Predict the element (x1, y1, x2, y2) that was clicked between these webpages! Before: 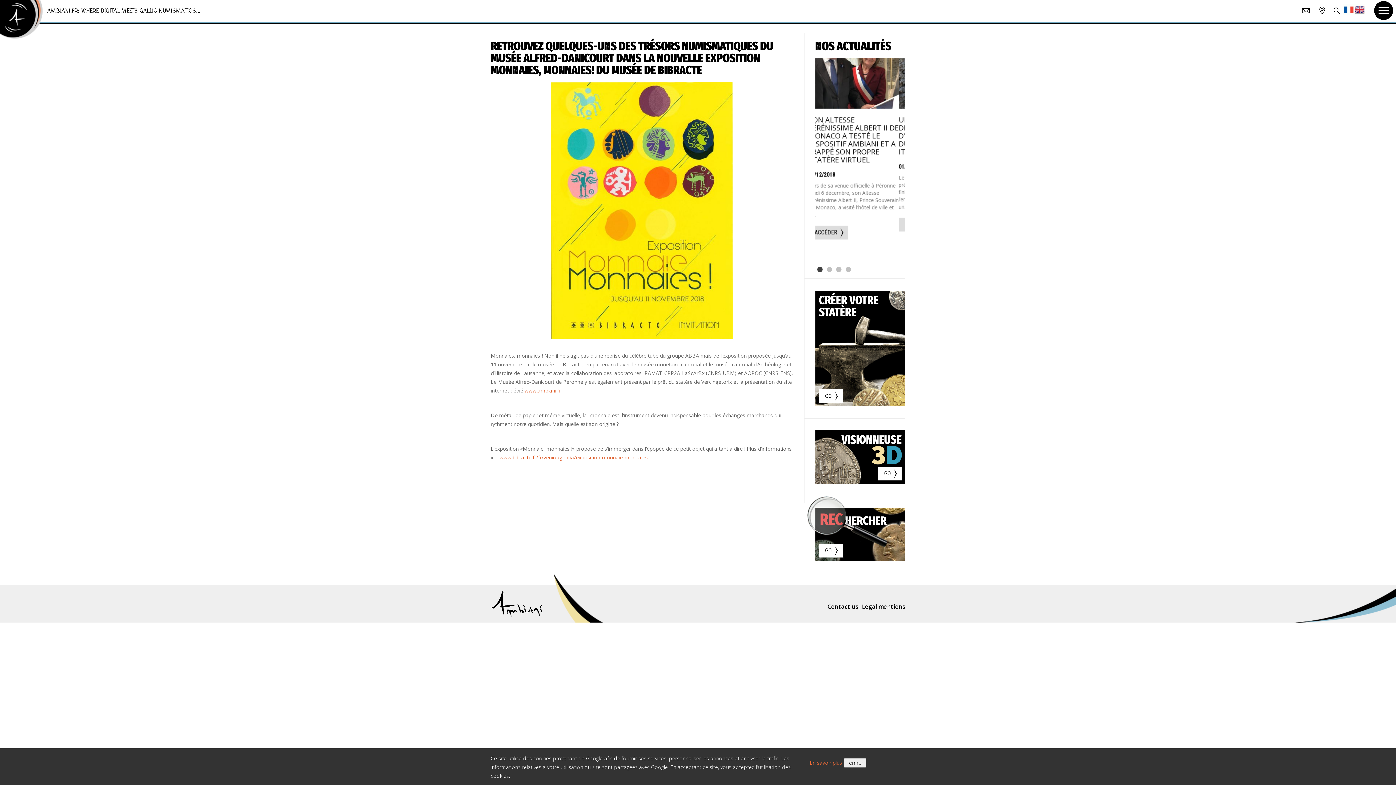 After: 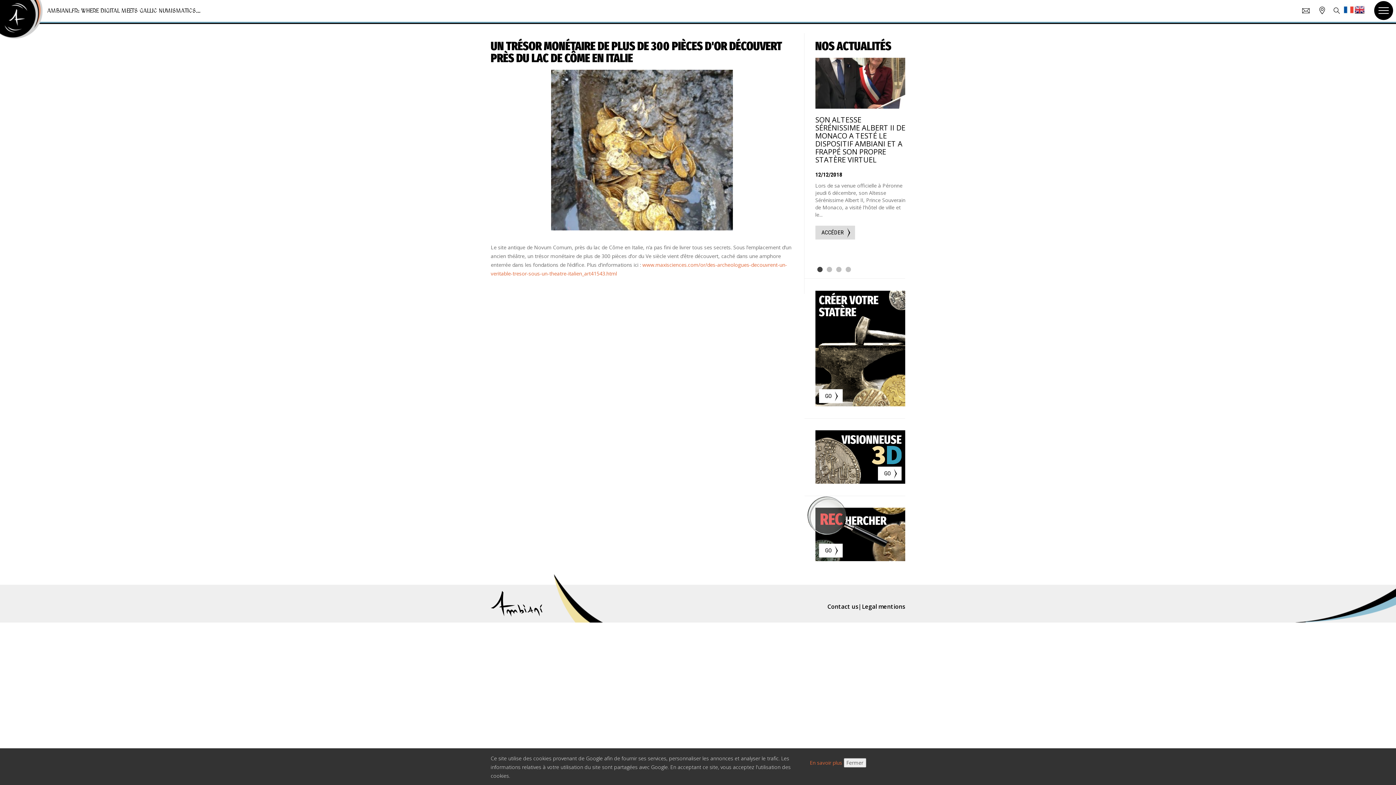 Action: label: ACCÉDER bbox: (815, 217, 855, 231)